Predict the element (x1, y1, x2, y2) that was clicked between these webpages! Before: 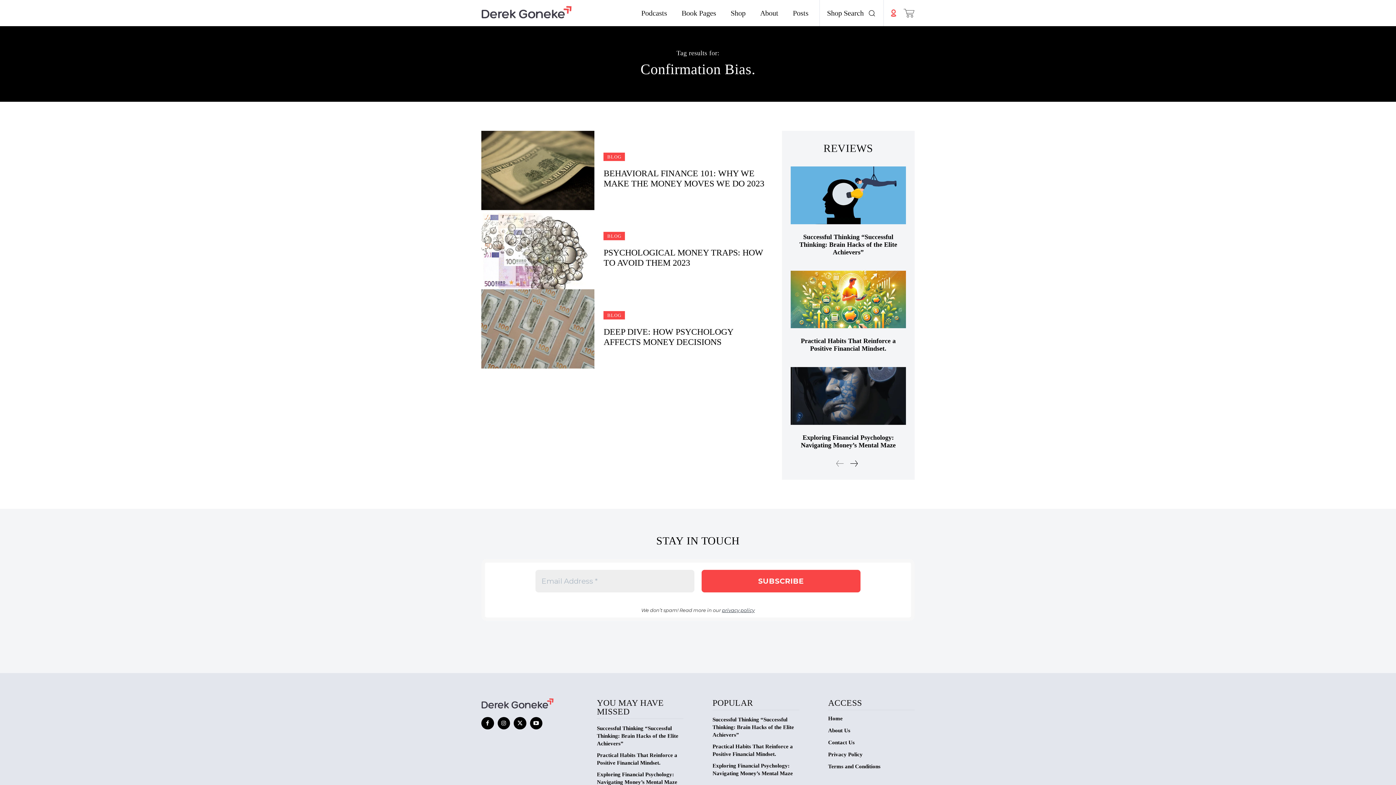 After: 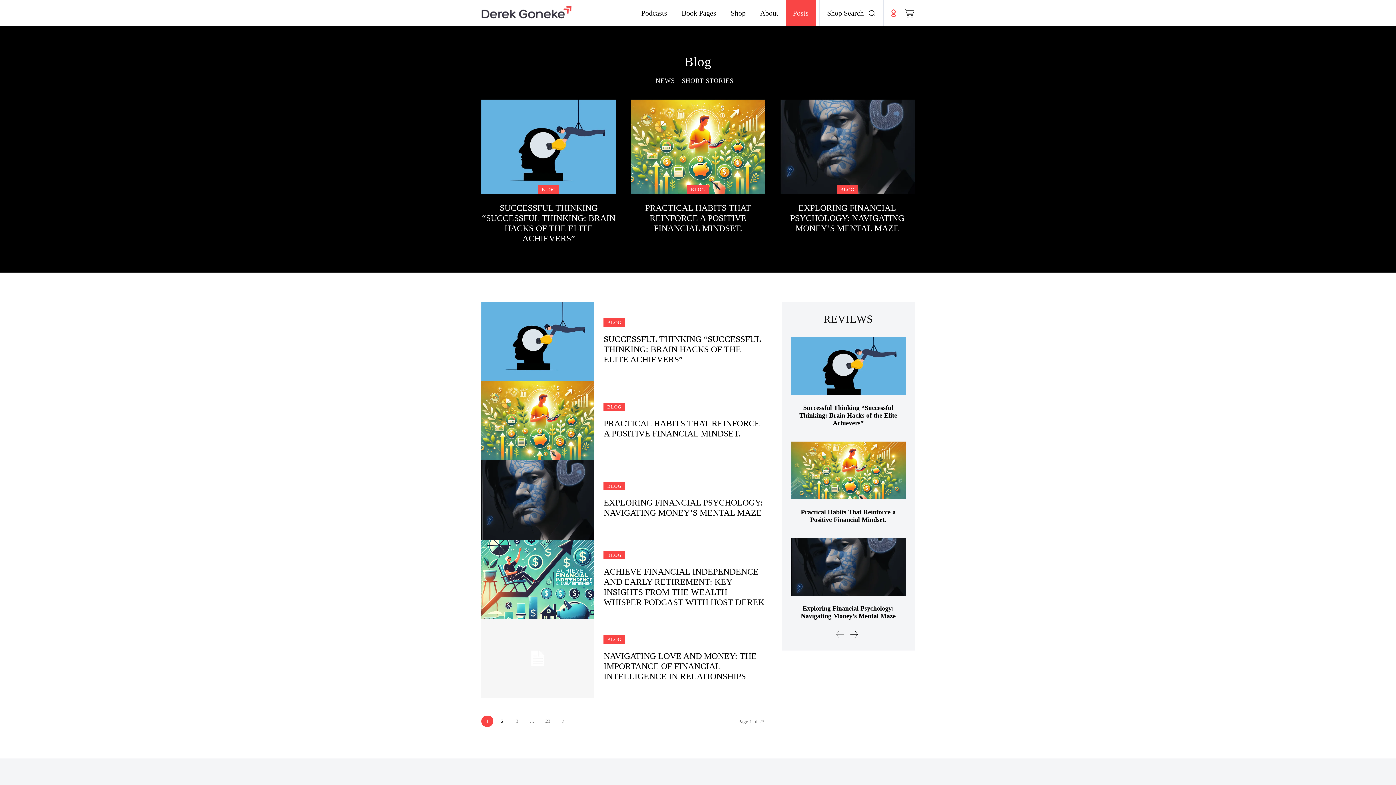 Action: label: BLOG bbox: (603, 231, 625, 240)